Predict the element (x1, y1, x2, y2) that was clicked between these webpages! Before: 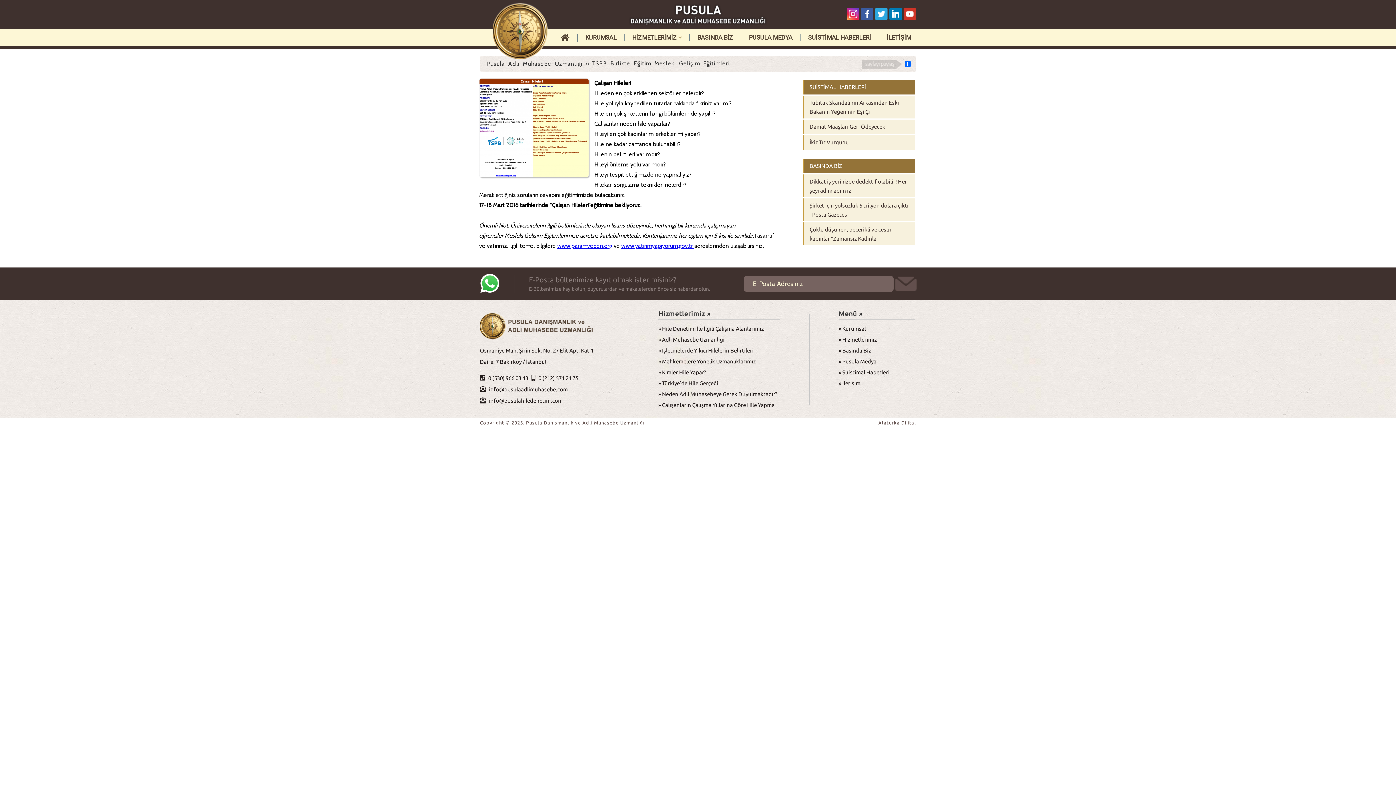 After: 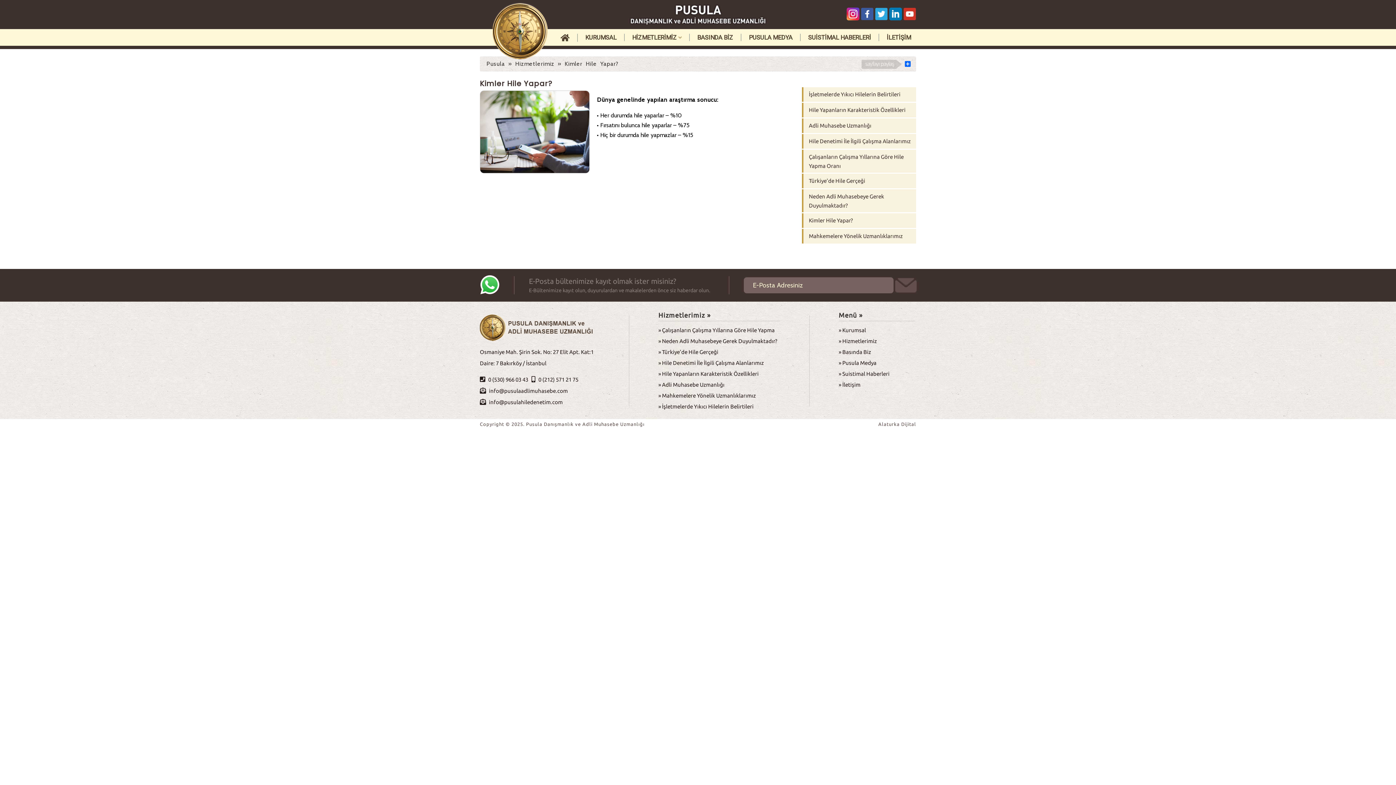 Action: bbox: (658, 369, 706, 375) label: » Kimler Hile Yapar?